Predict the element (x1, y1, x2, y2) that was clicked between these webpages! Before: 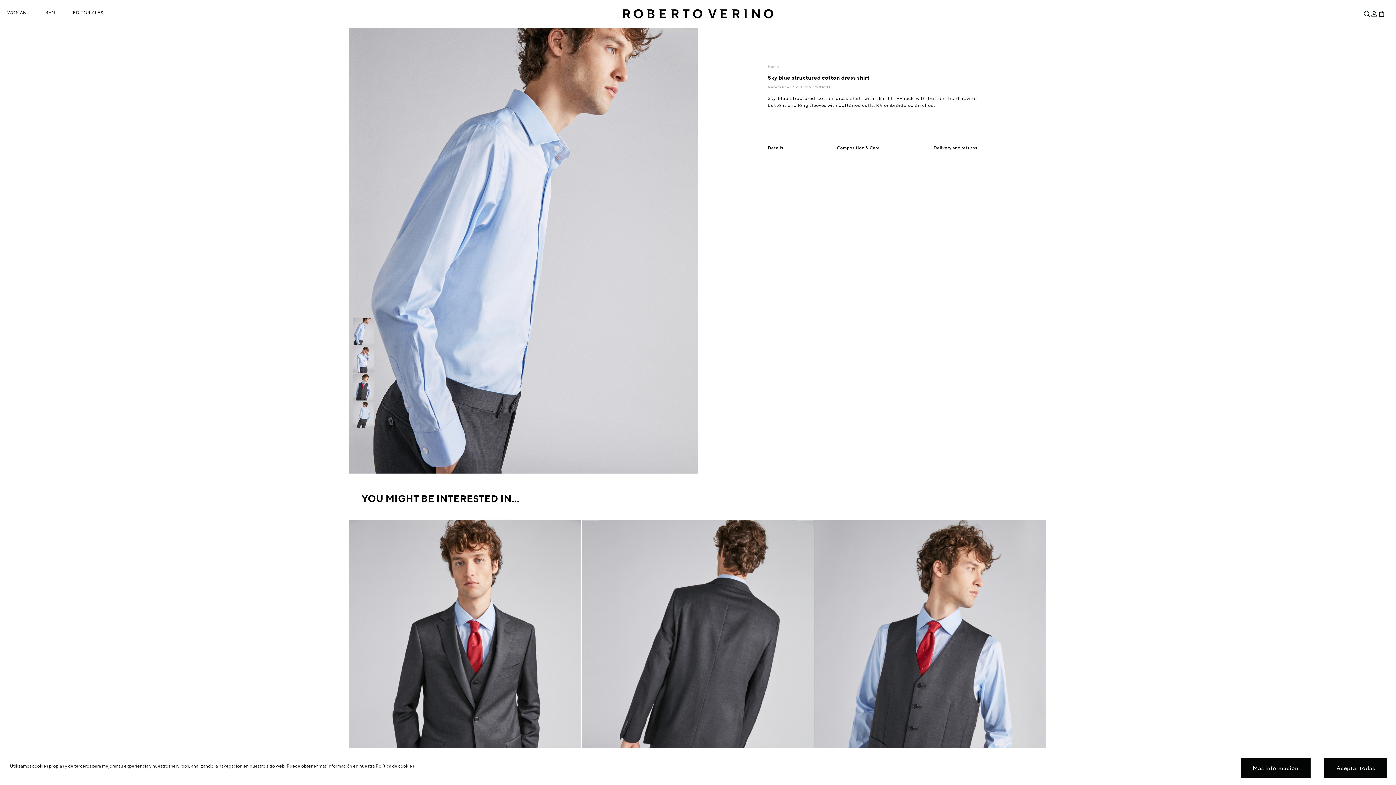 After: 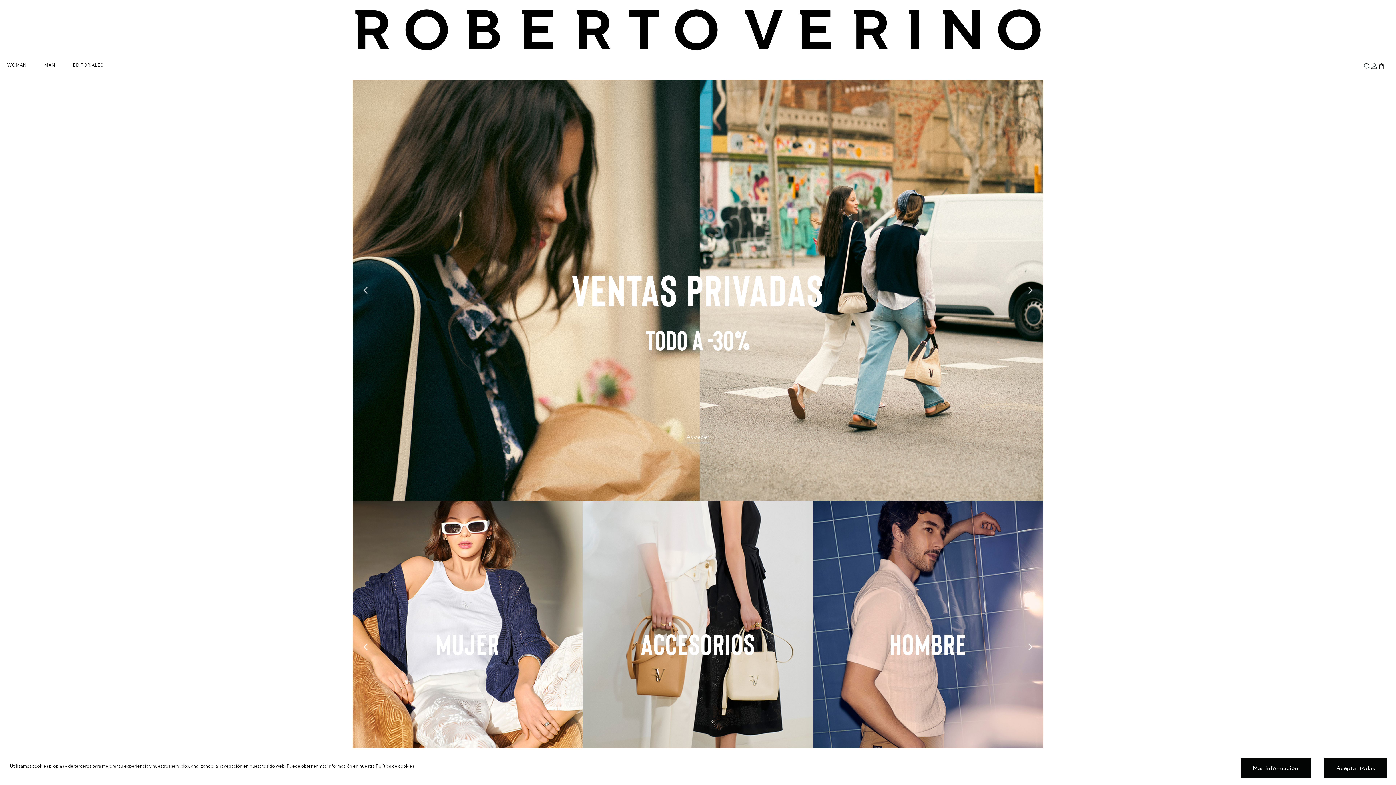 Action: label: Roberto Verino bbox: (621, 0, 774, 27)